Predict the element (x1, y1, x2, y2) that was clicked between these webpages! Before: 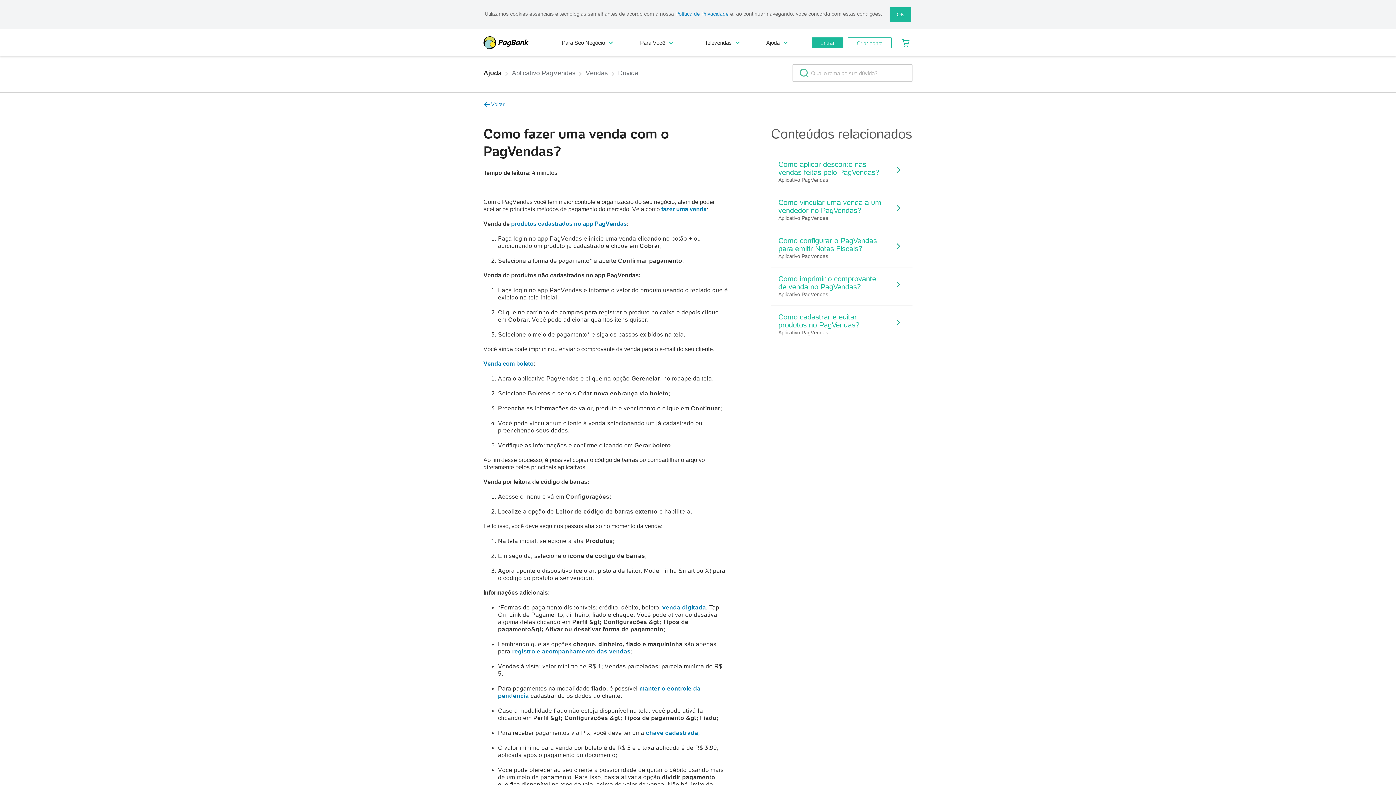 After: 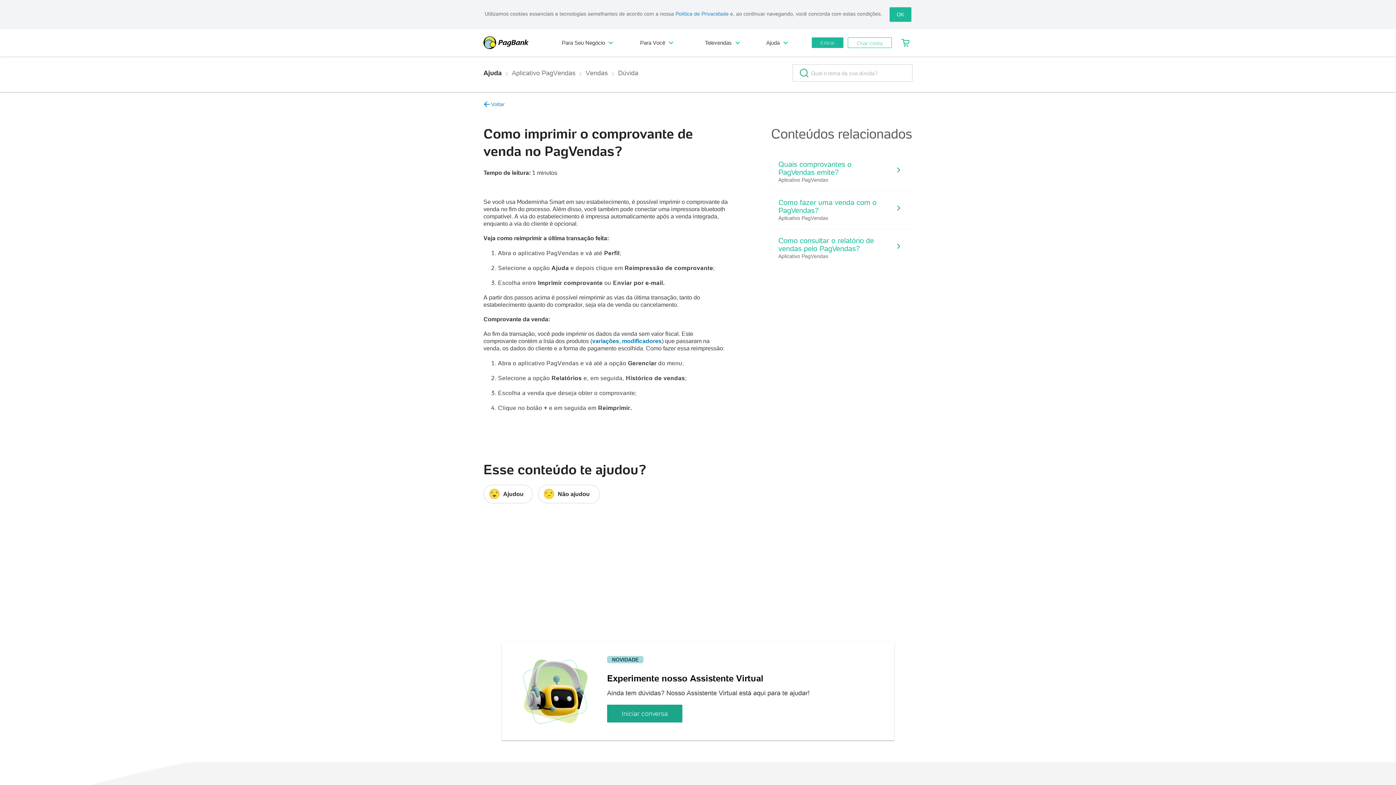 Action: label: Como imprimir o comprovante de venda no PagVendas? bbox: (778, 274, 884, 290)